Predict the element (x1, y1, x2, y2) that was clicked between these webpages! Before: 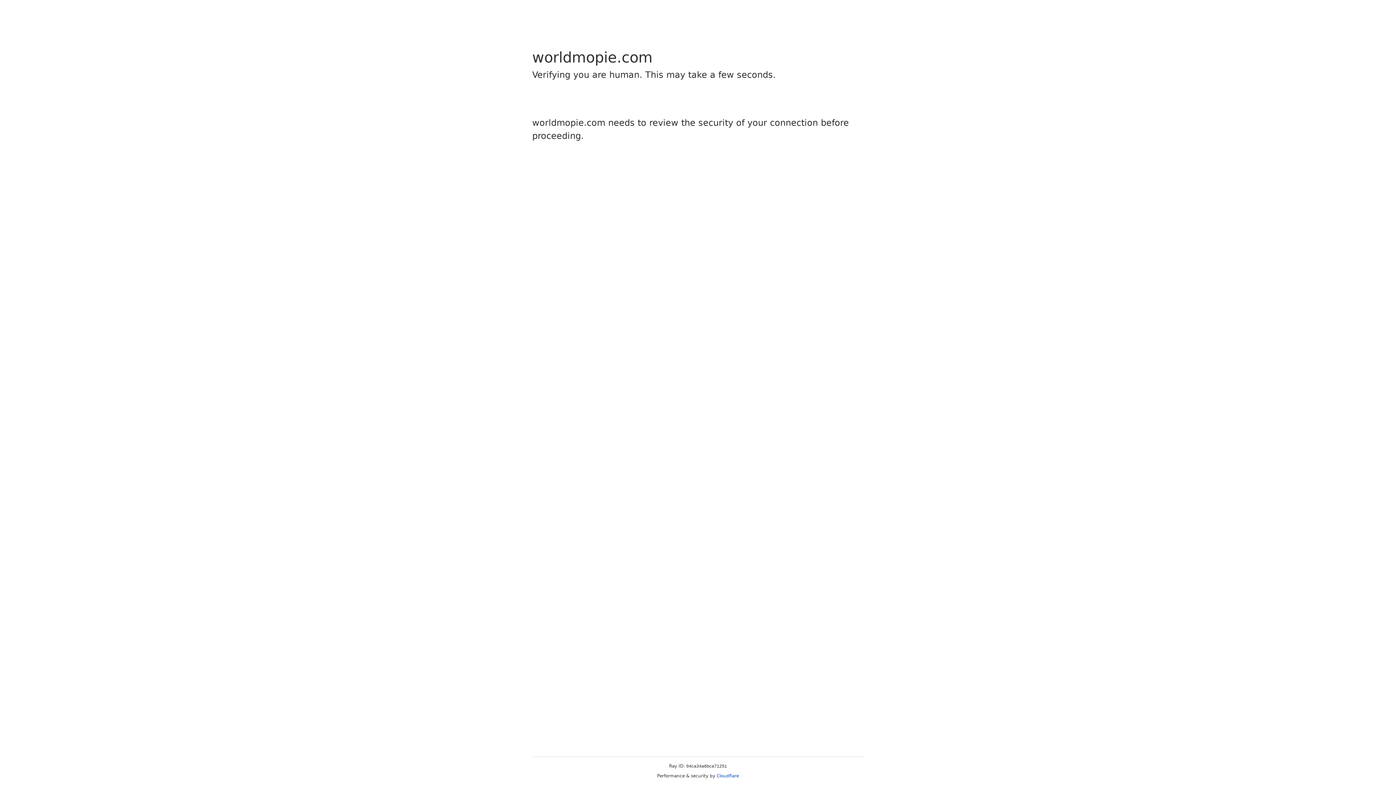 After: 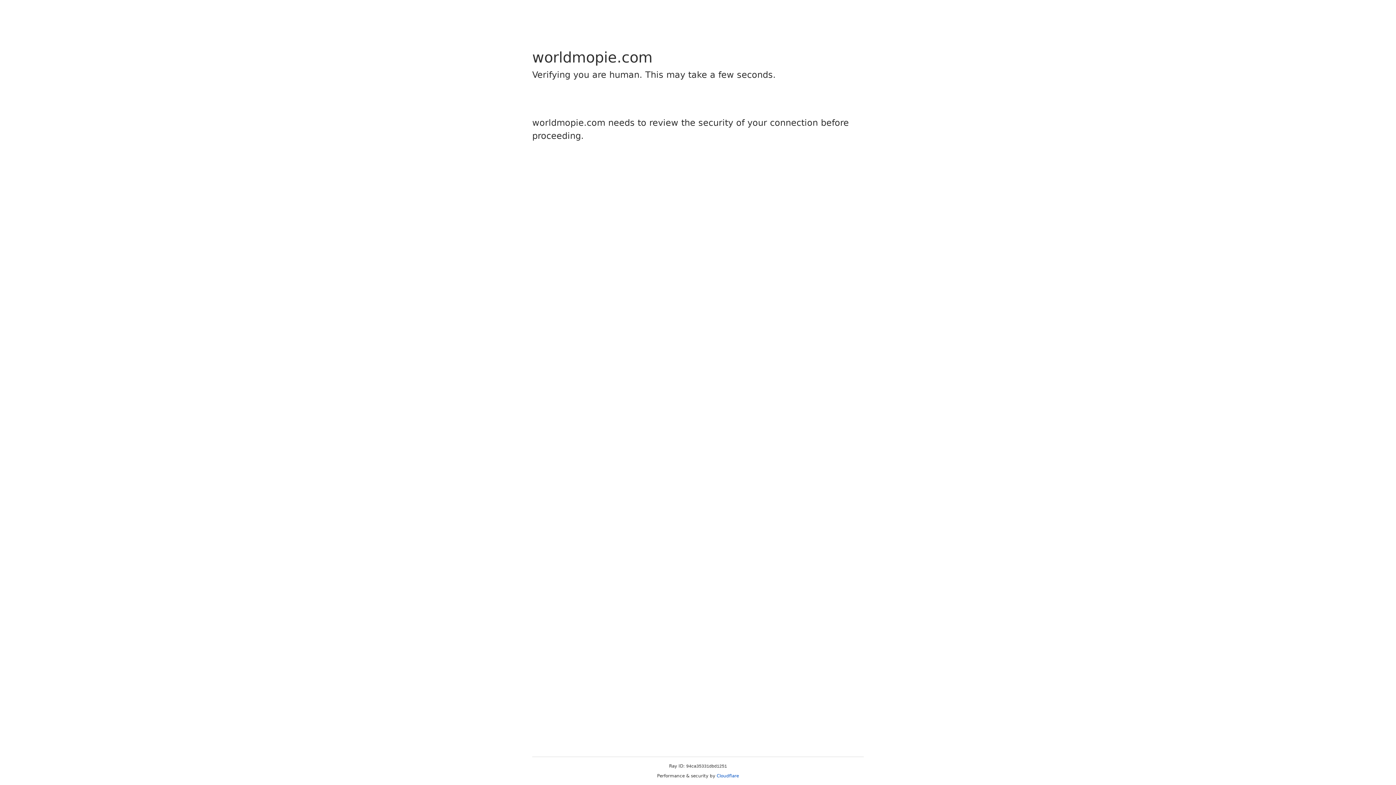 Action: bbox: (716, 773, 739, 778) label: Cloudflare